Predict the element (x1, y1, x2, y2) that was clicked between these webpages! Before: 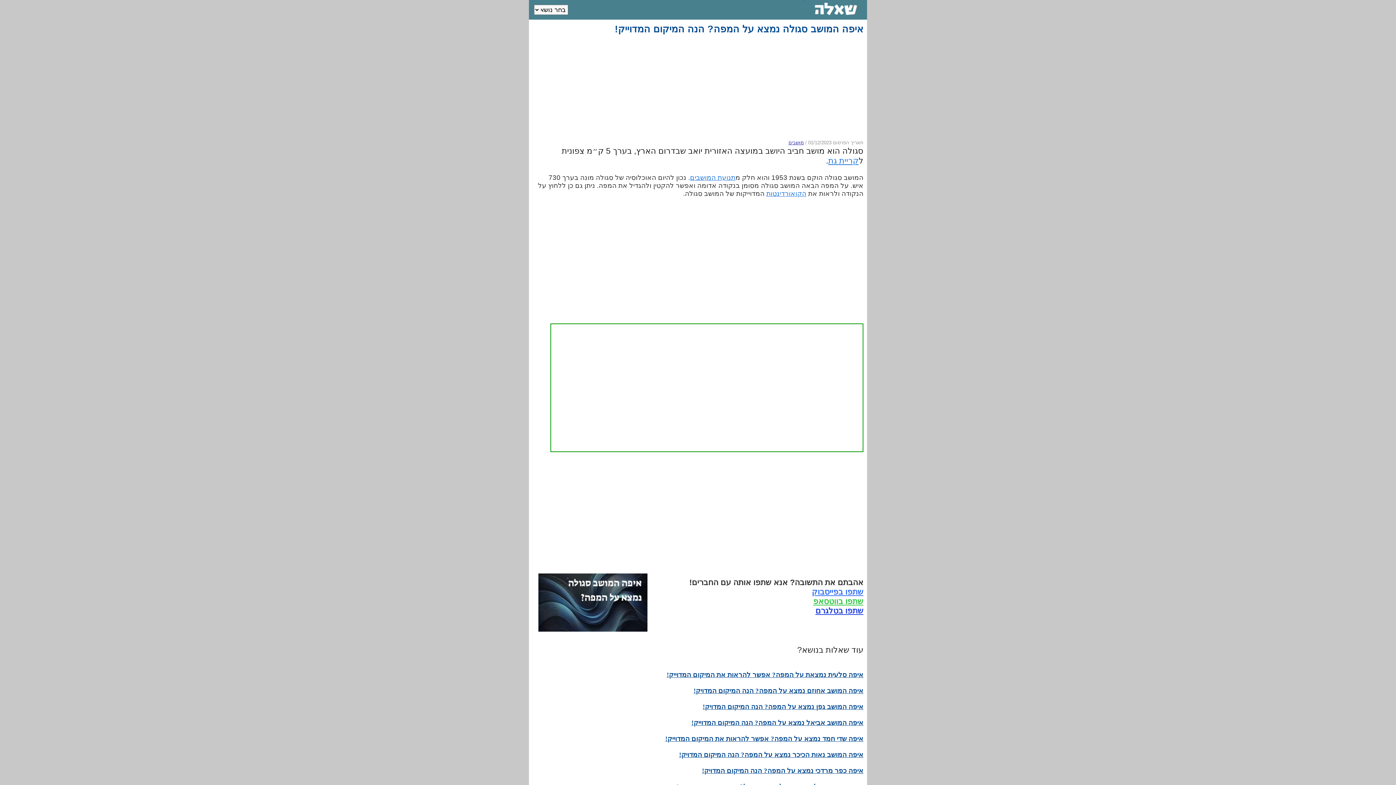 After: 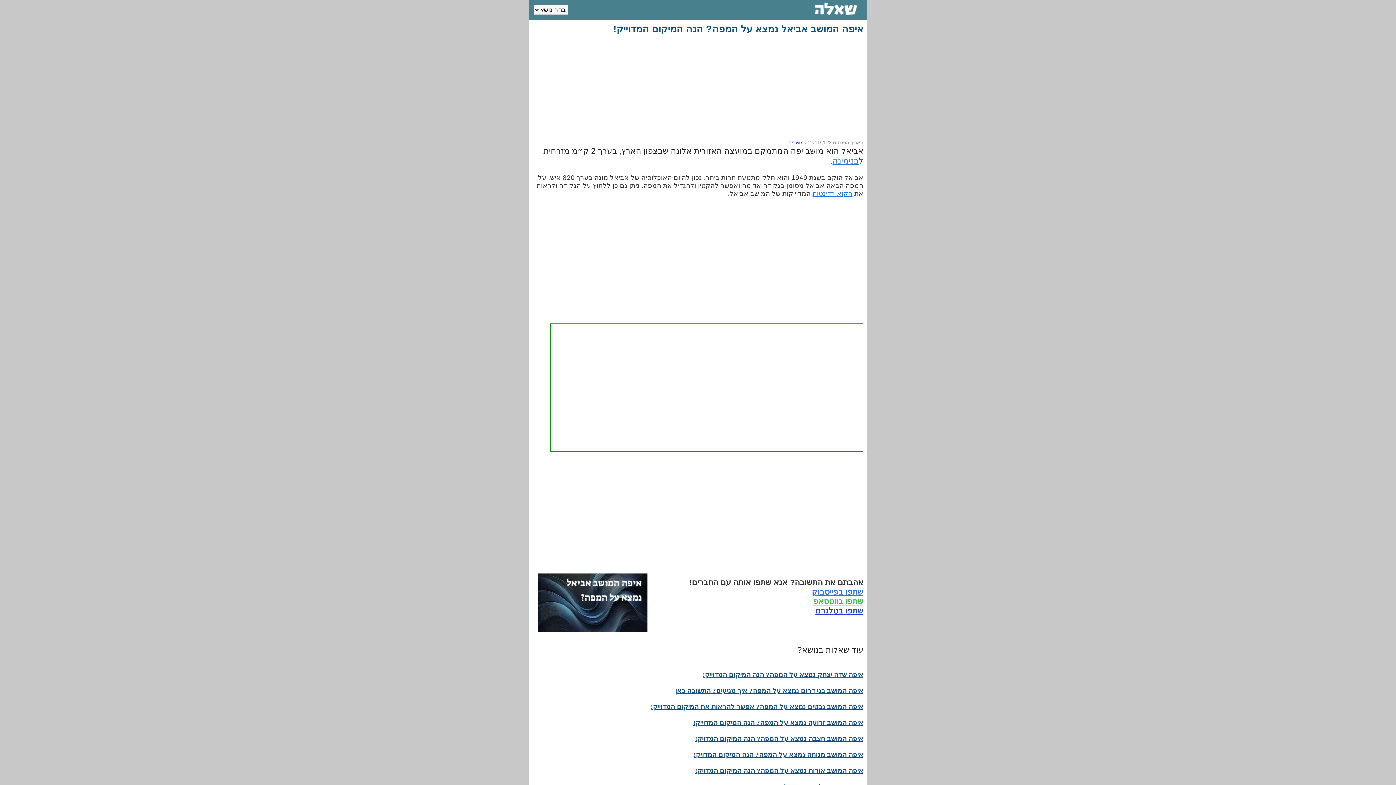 Action: bbox: (691, 719, 863, 734) label: איפה המושב אביאל נמצא על המפה? הנה המיקום המדוייק!